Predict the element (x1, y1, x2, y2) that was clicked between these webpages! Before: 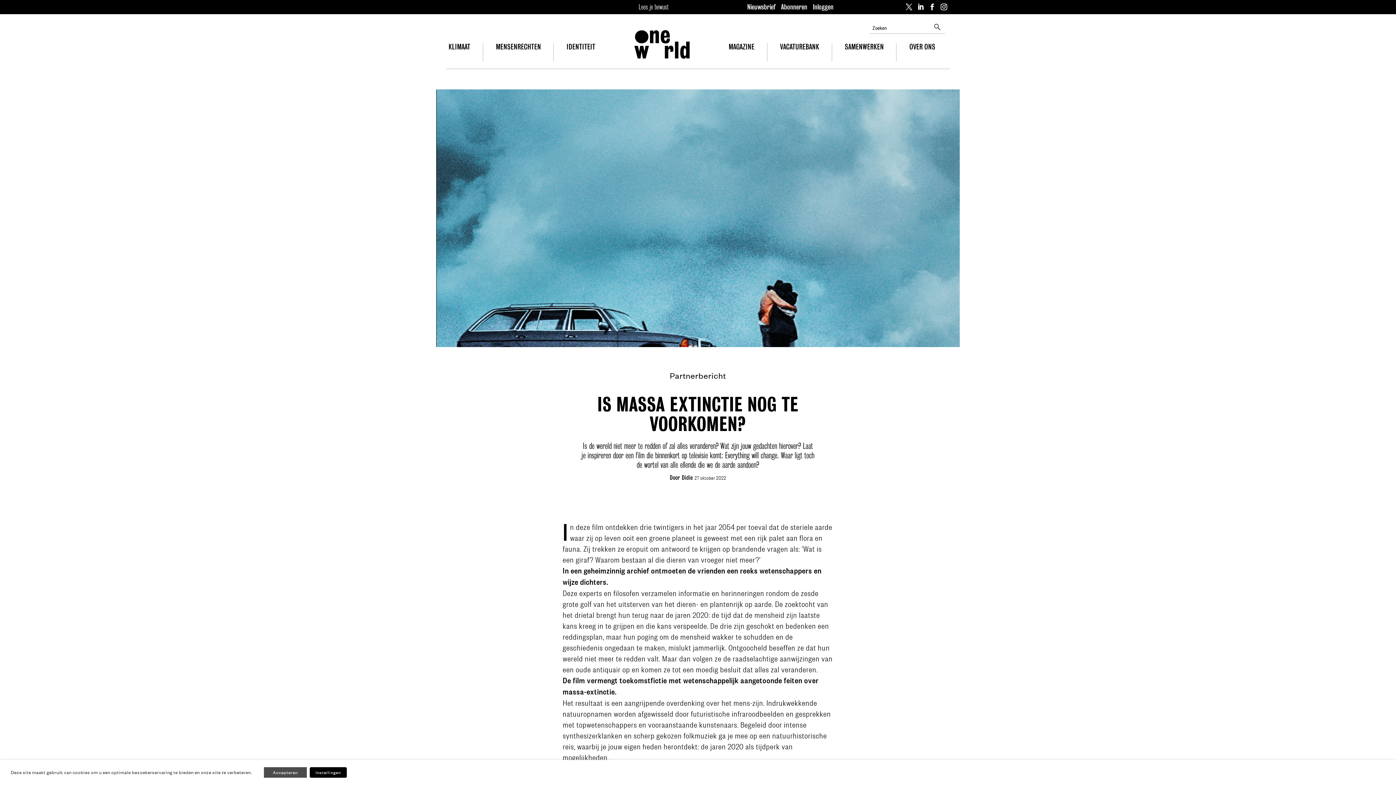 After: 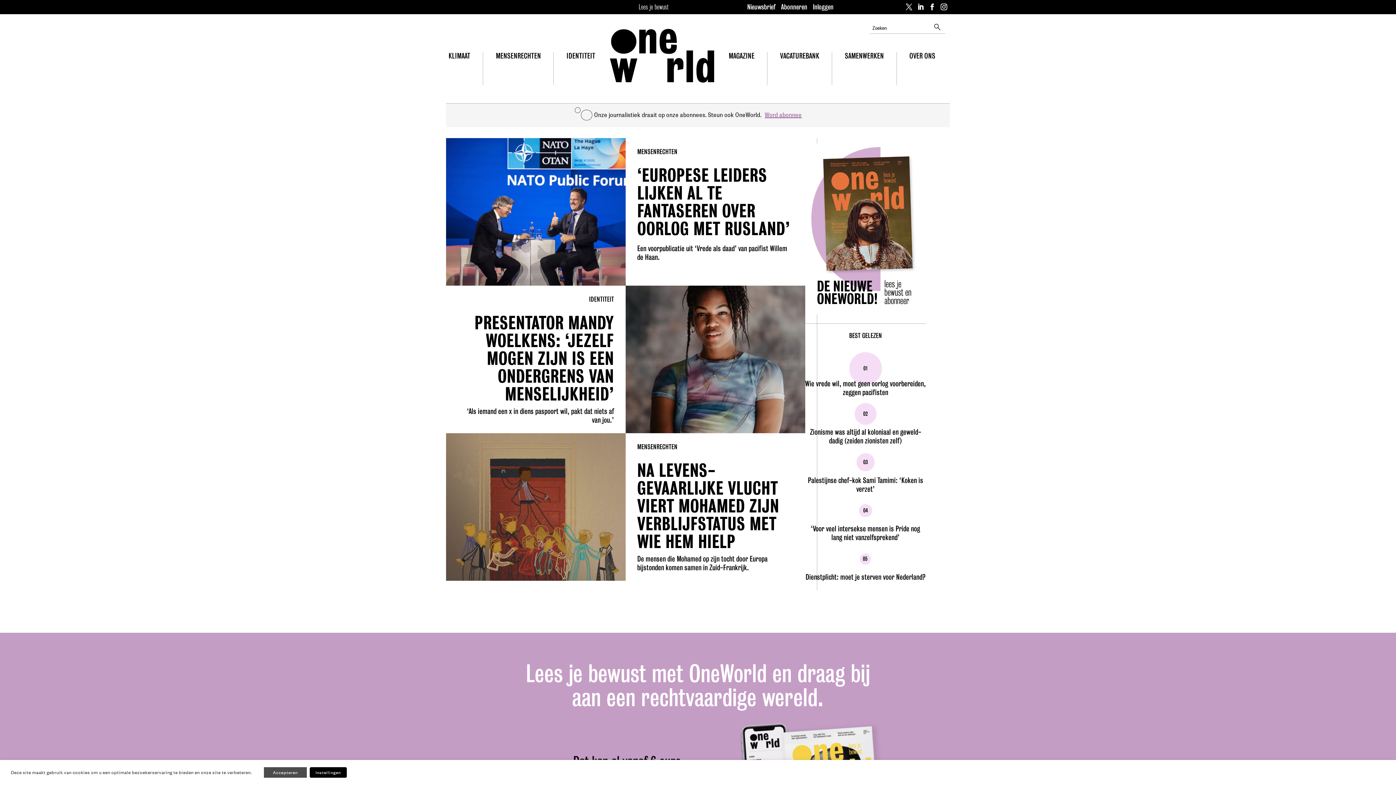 Action: bbox: (607, 29, 717, 60)